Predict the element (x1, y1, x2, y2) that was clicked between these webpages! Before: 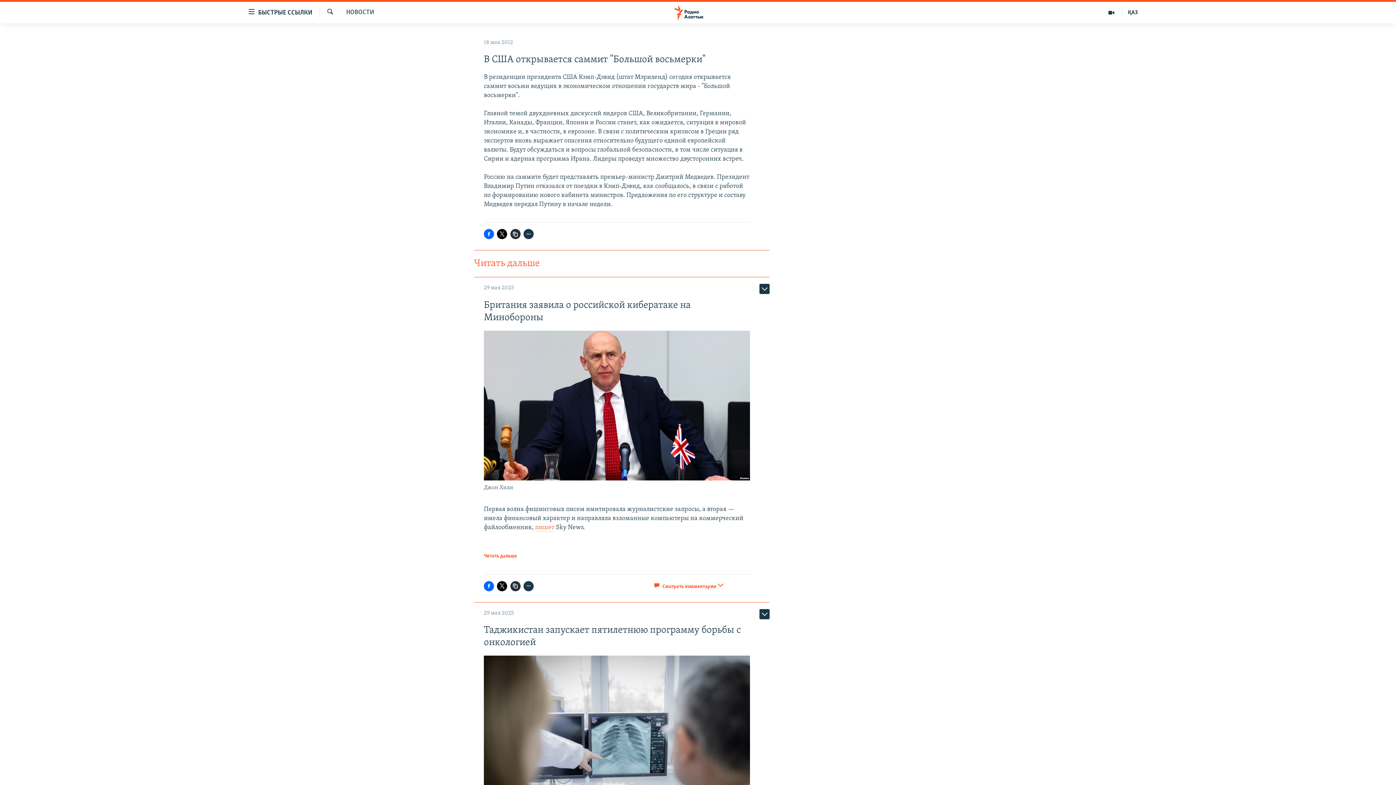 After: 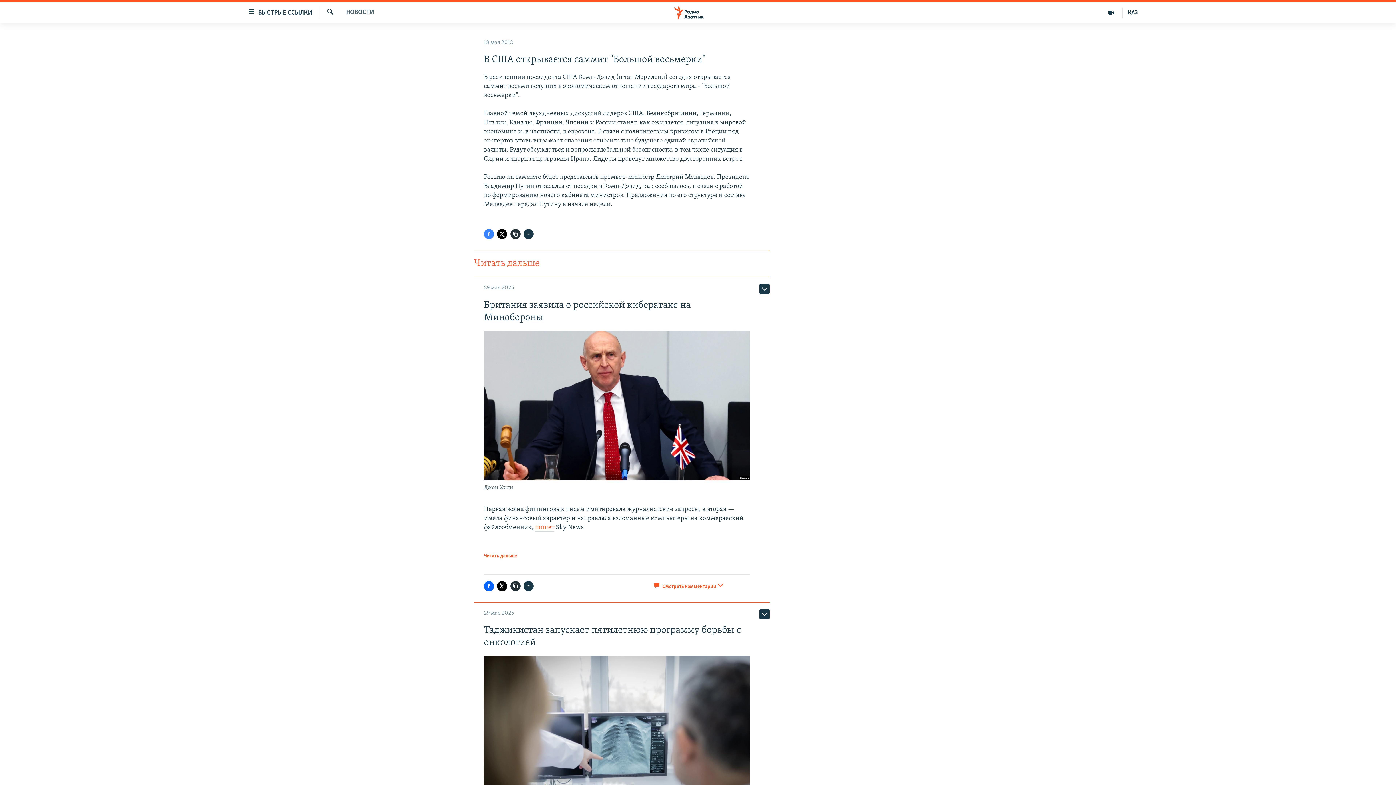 Action: bbox: (484, 229, 494, 239)